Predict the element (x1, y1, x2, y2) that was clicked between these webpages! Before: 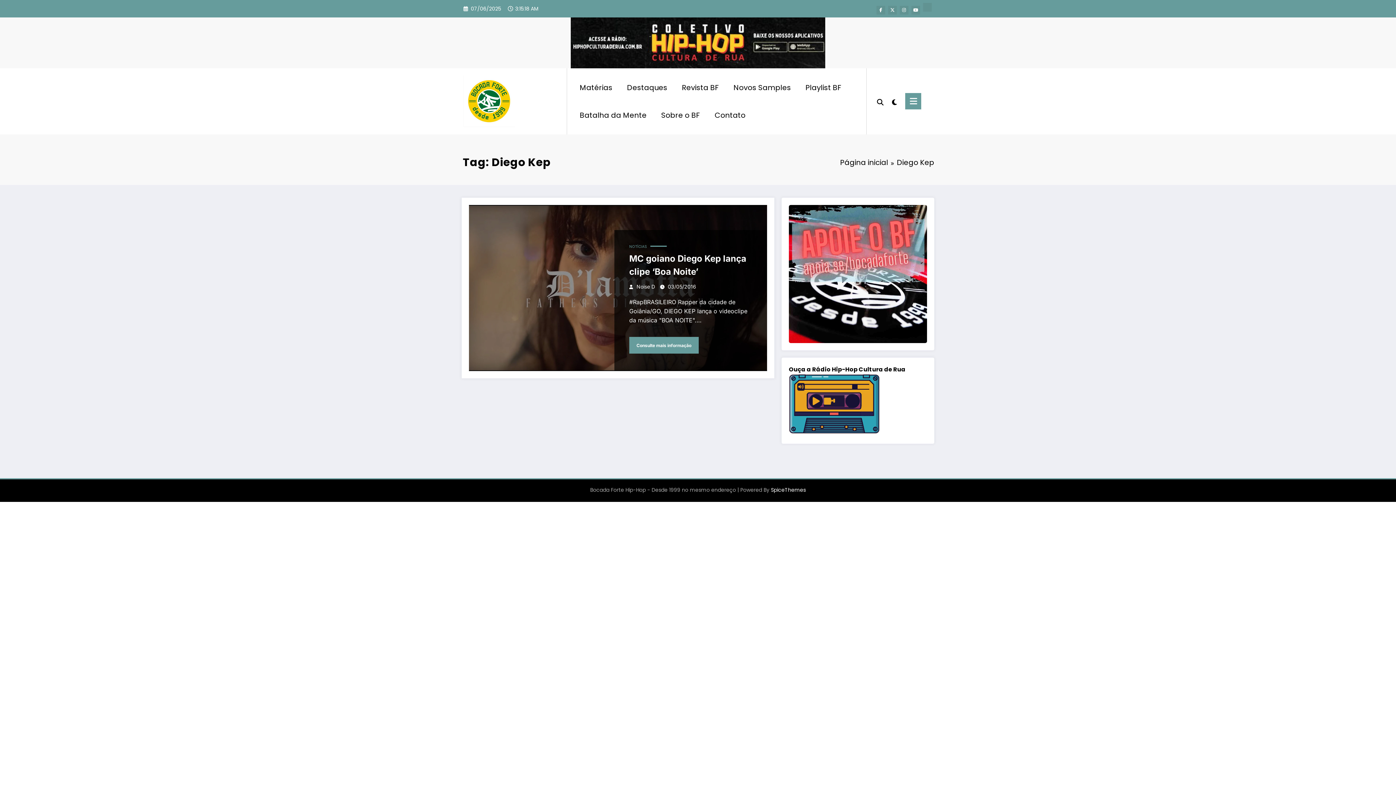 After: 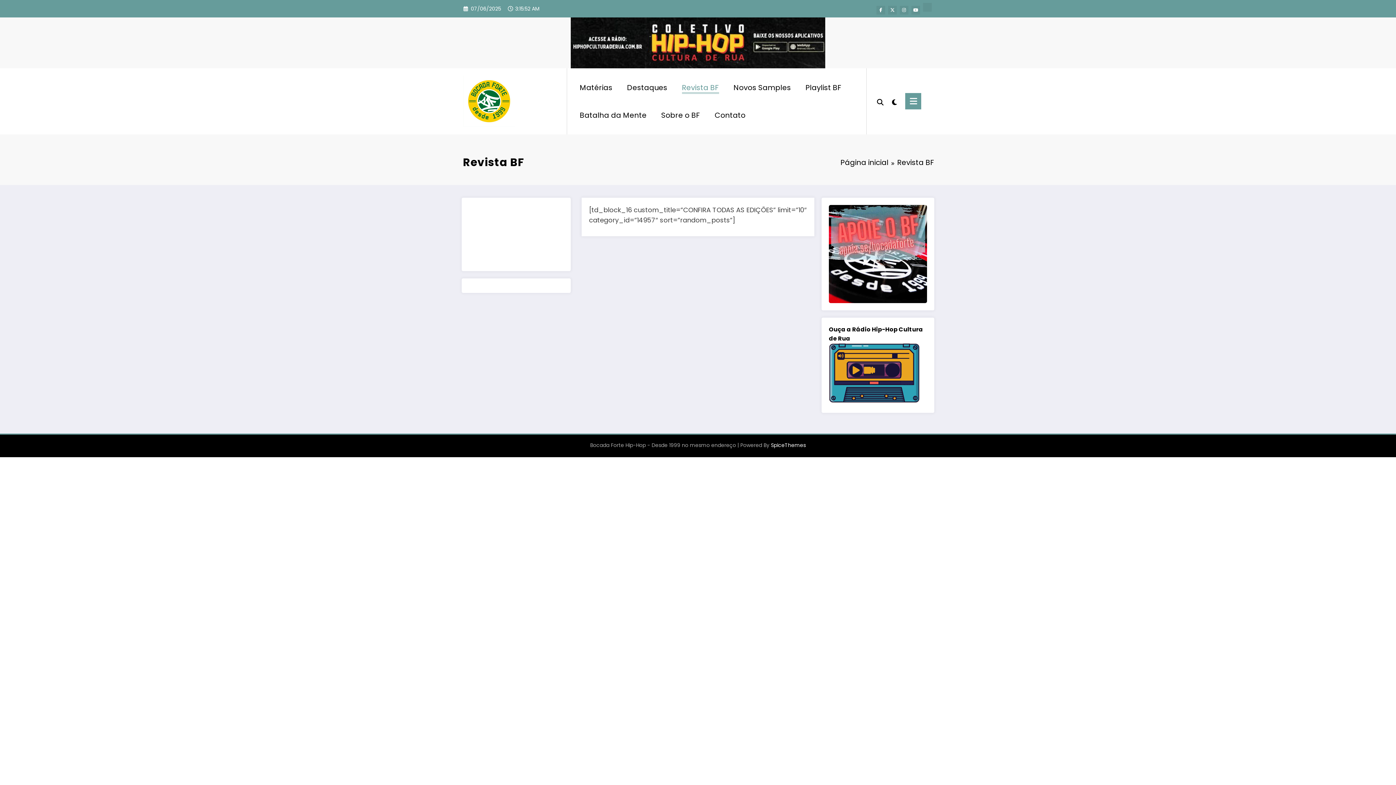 Action: label: Revista BF bbox: (674, 75, 726, 99)